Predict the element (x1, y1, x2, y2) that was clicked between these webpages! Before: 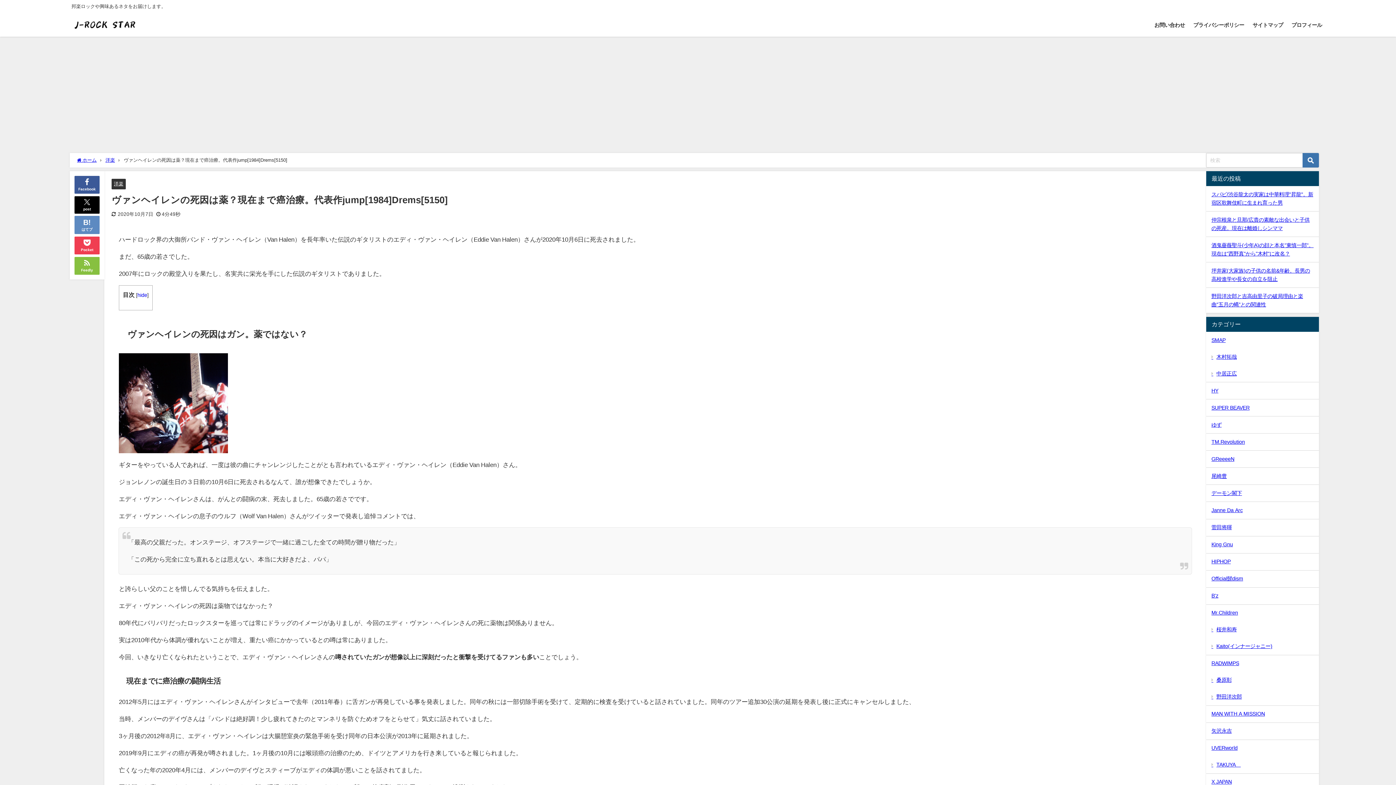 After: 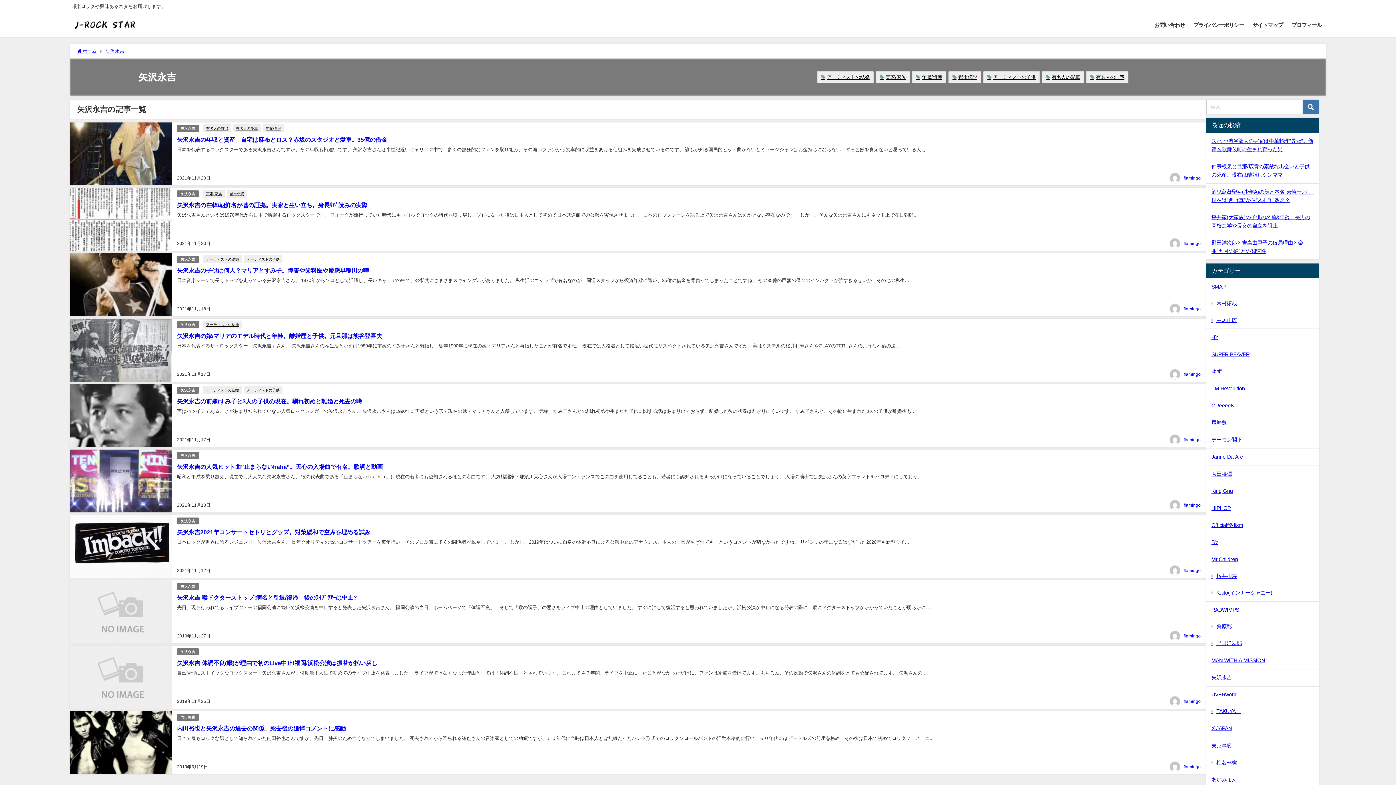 Action: label: 矢沢永吉 bbox: (1206, 723, 1319, 739)